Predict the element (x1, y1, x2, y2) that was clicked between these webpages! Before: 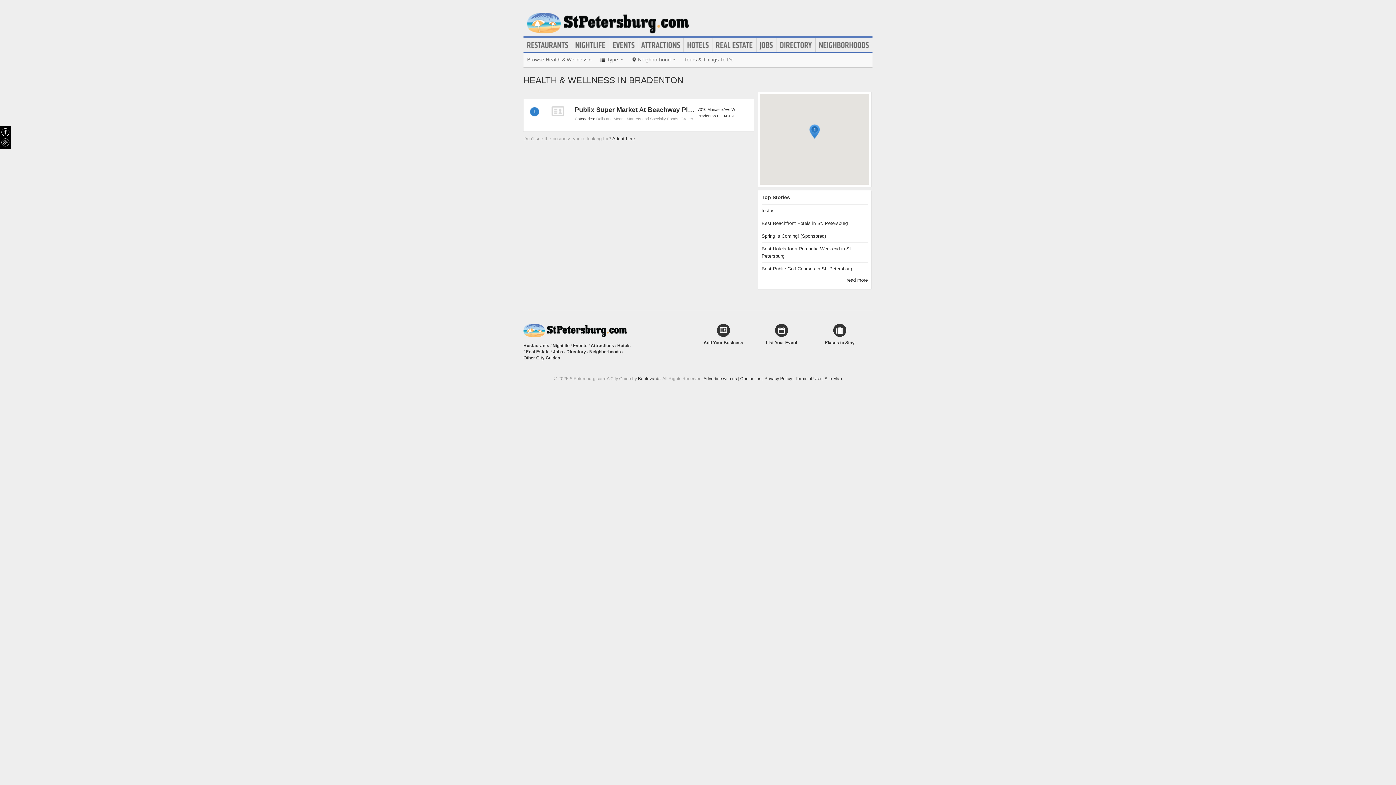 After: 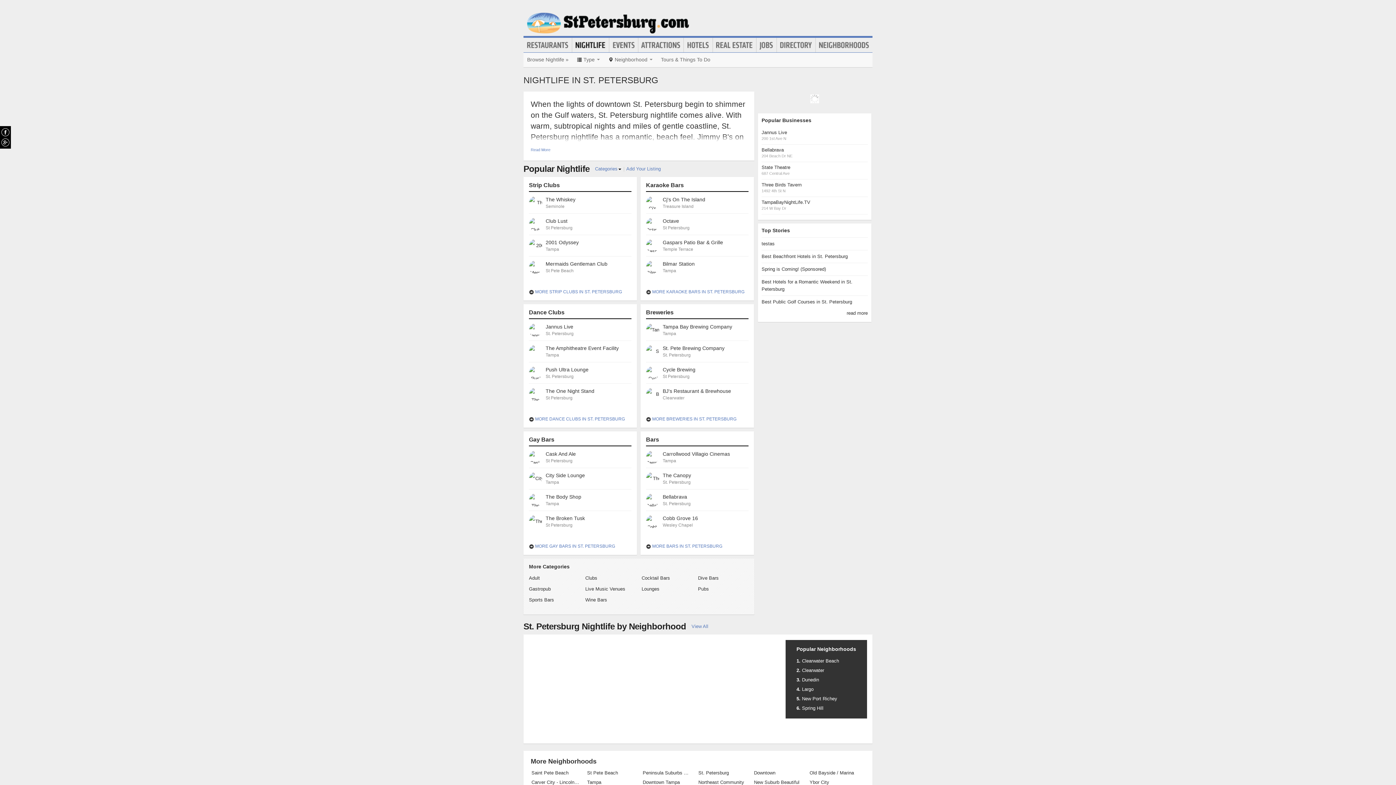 Action: label: Nightlife bbox: (572, 40, 608, 49)